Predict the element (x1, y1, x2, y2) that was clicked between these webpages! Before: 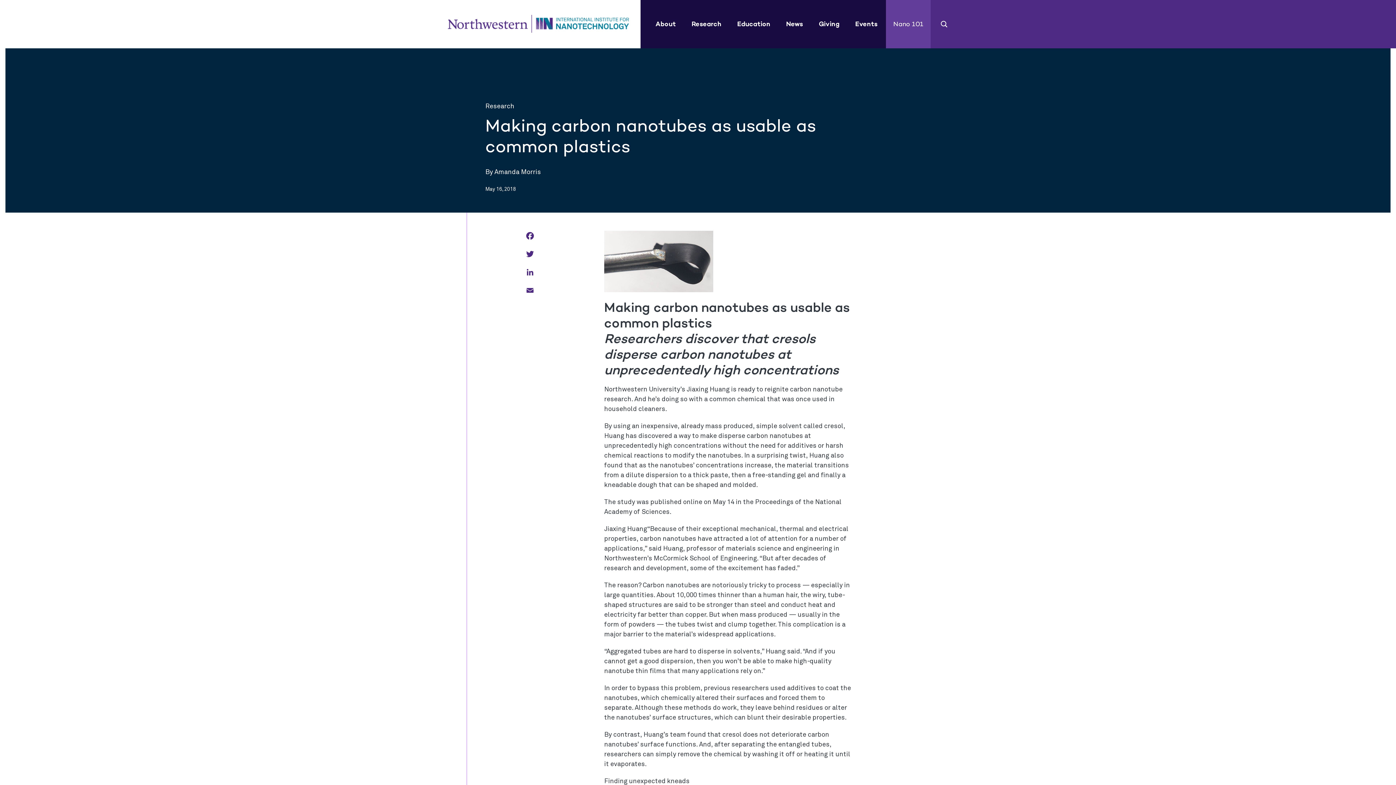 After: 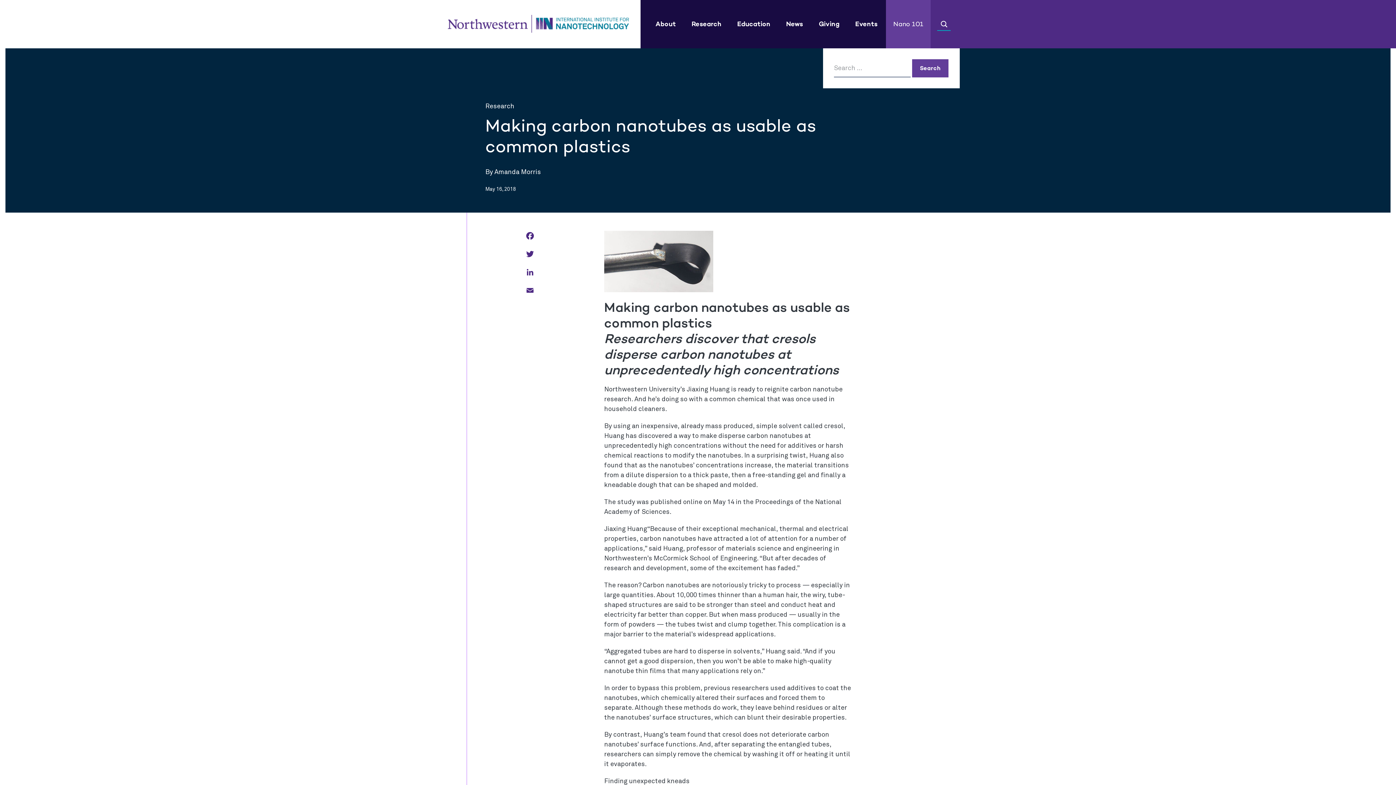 Action: bbox: (937, 17, 950, 30) label: Search